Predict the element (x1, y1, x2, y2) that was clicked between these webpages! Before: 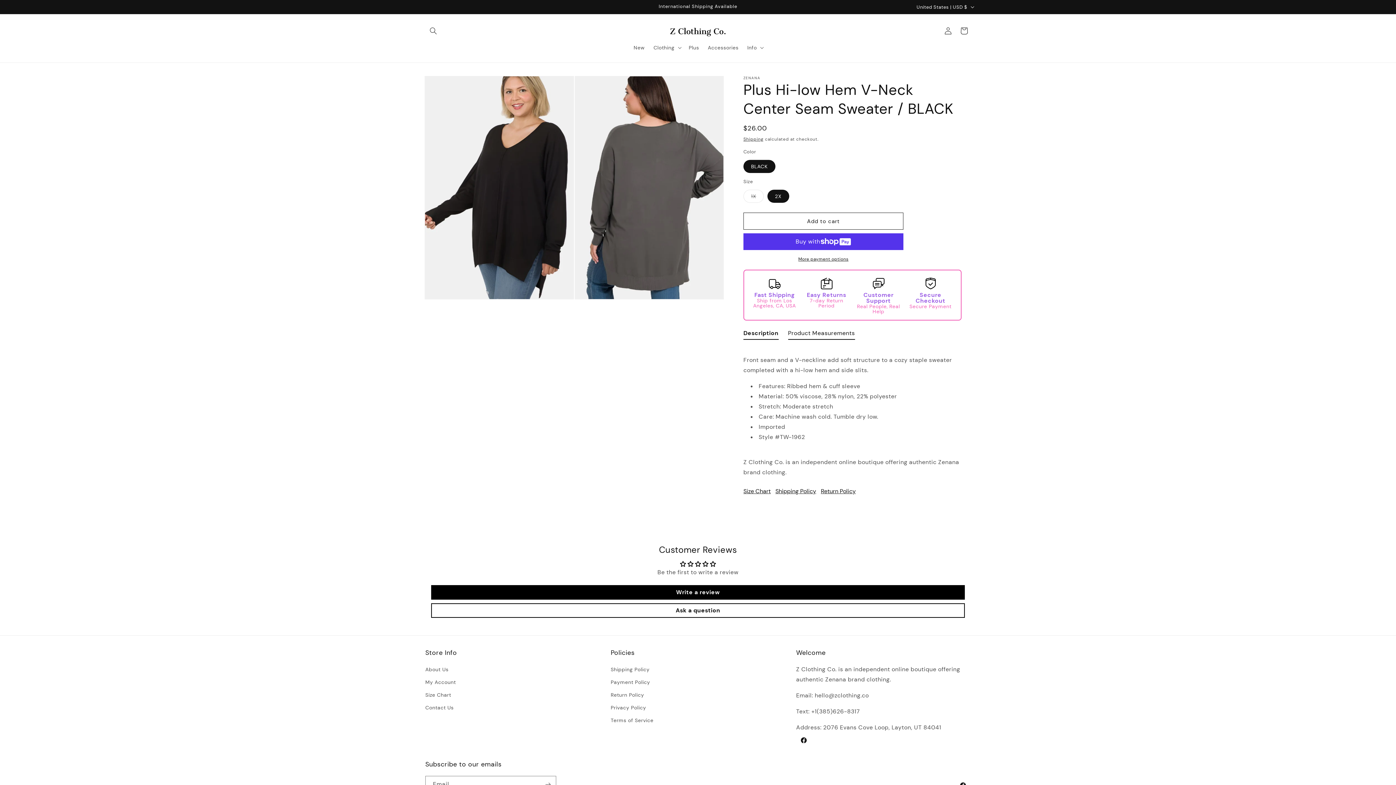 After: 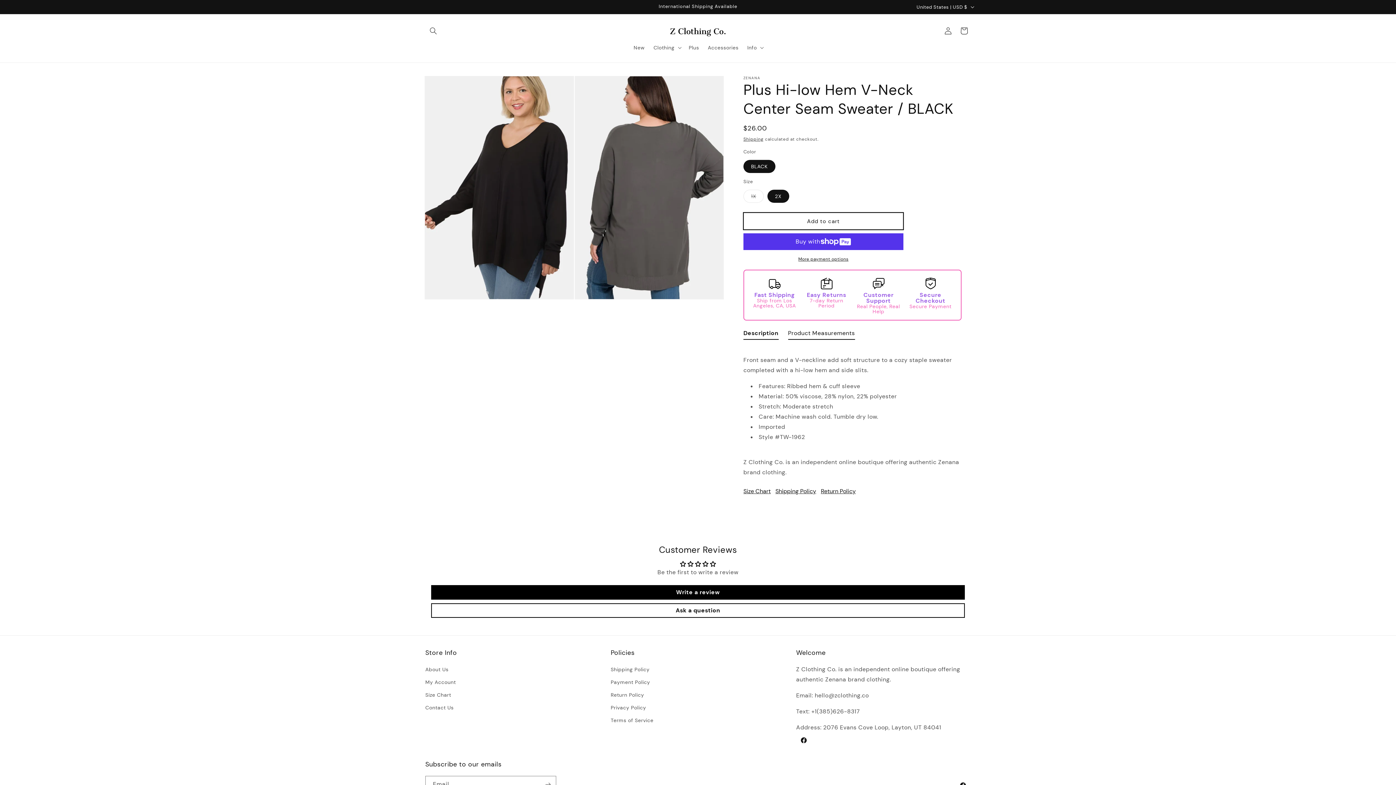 Action: label: Add to cart bbox: (743, 212, 903, 229)